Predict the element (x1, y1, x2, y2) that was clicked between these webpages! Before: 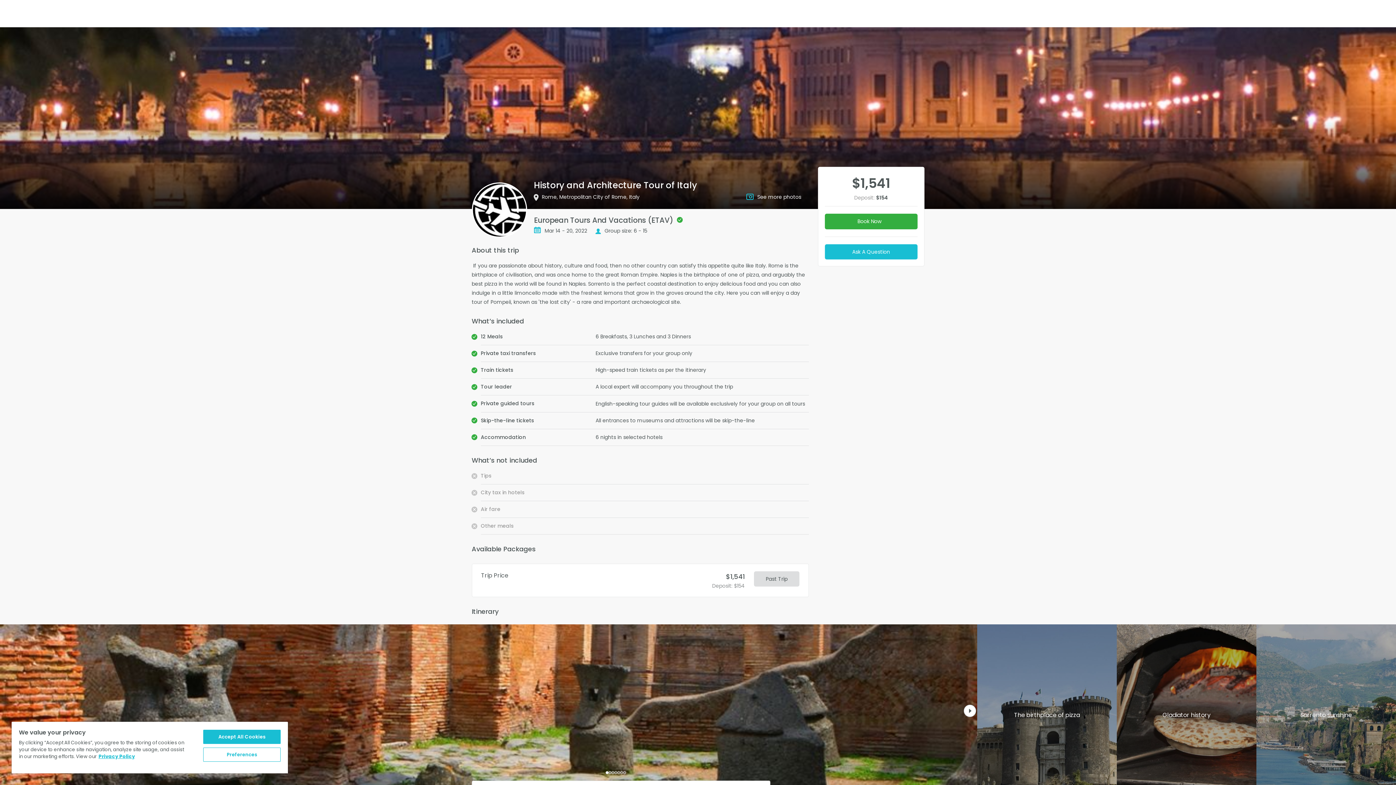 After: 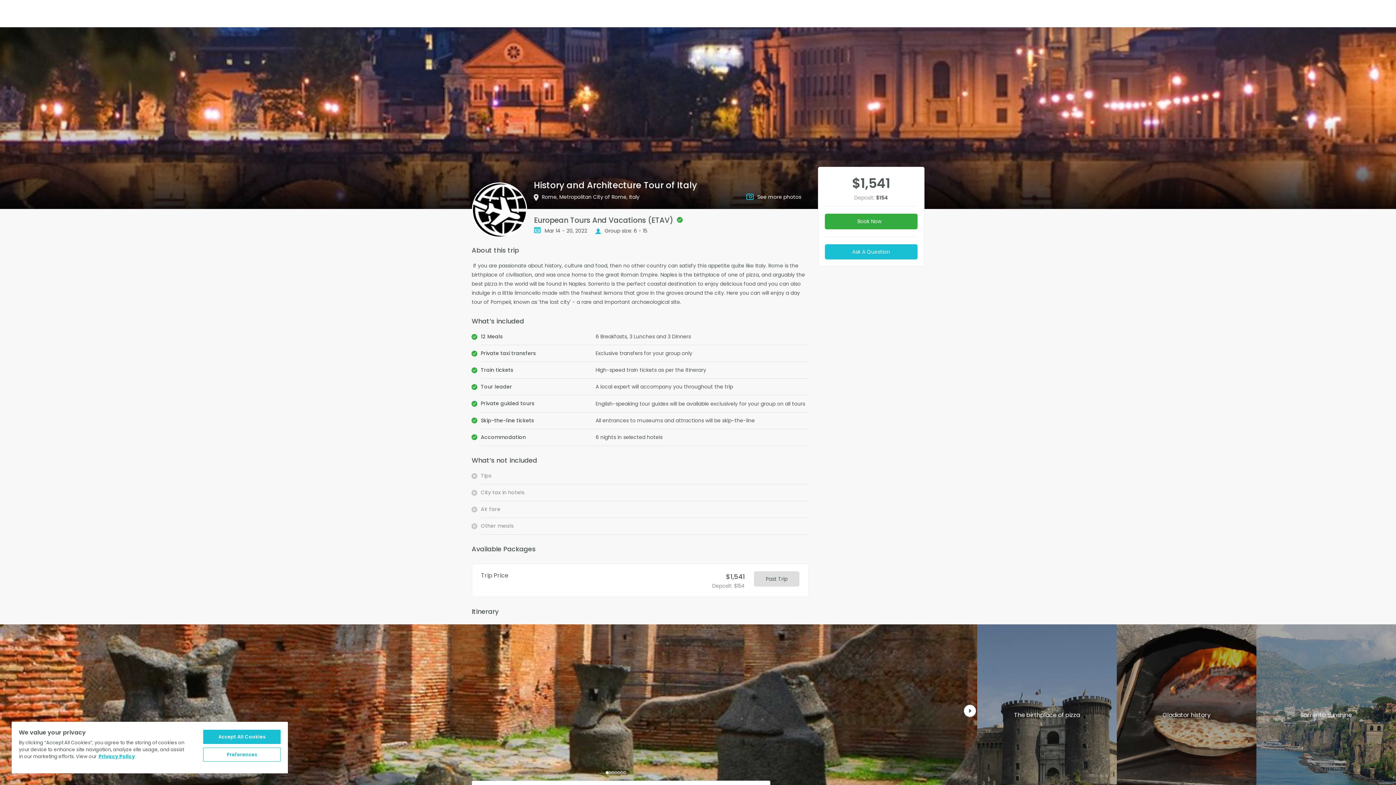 Action: bbox: (7, 3, 55, 23)